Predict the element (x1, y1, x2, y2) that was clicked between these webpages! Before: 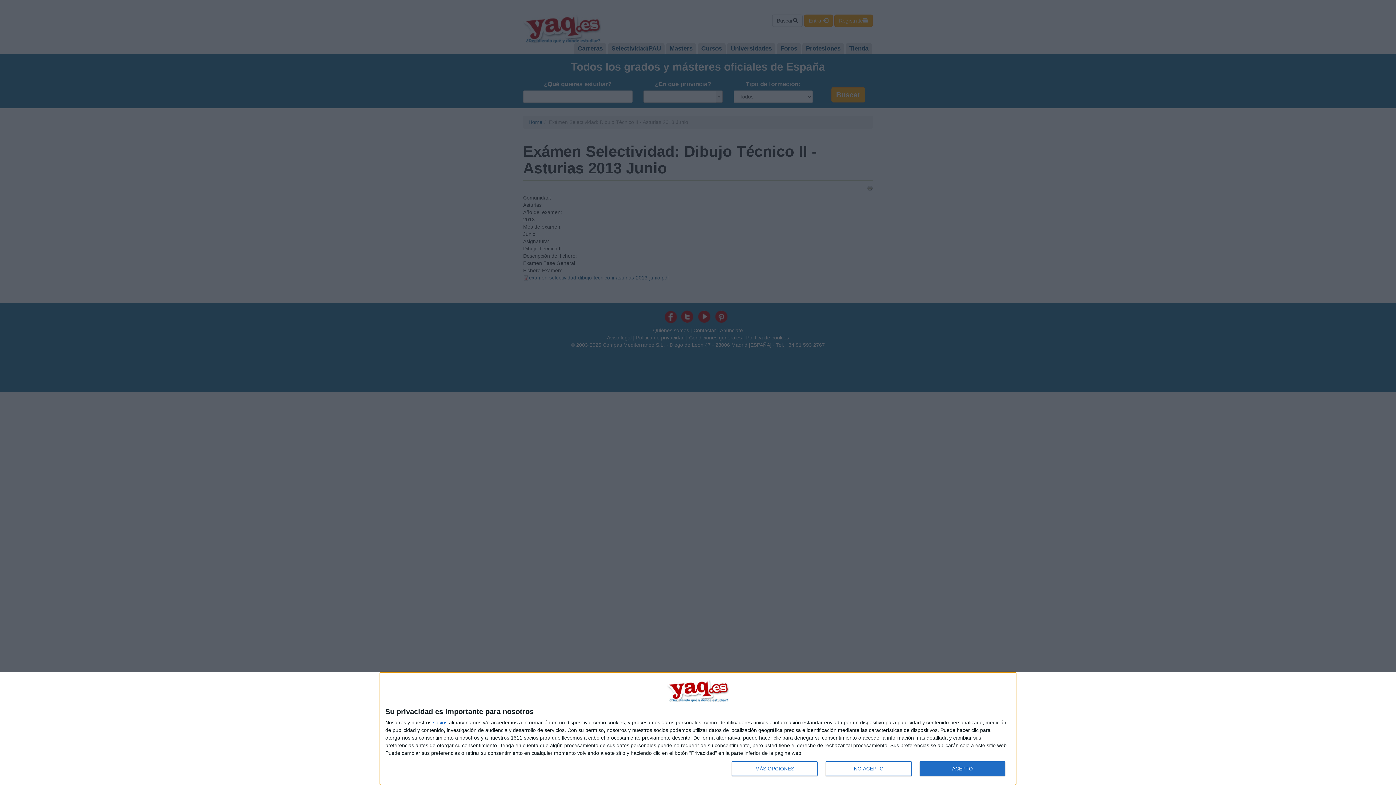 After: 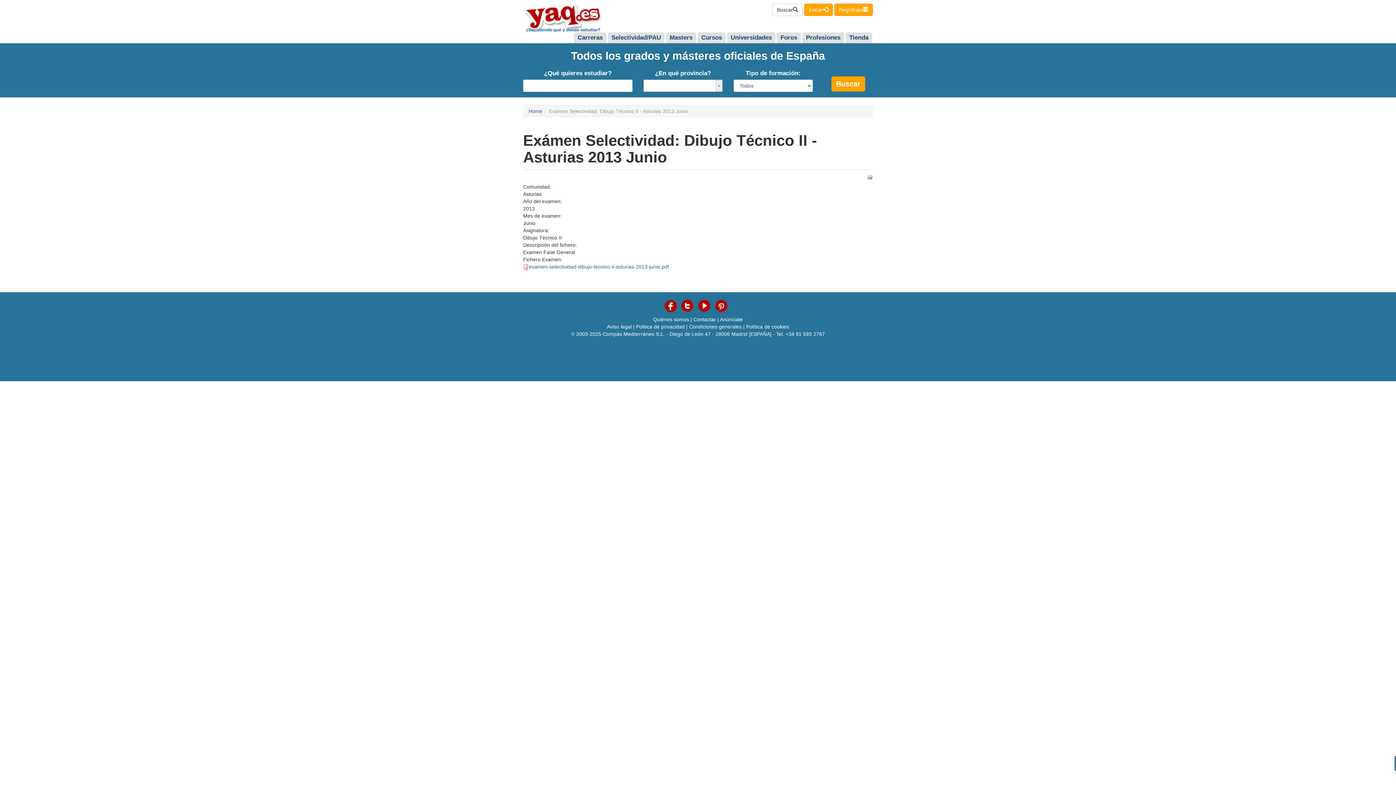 Action: bbox: (919, 761, 1005, 776) label: ACEPTO